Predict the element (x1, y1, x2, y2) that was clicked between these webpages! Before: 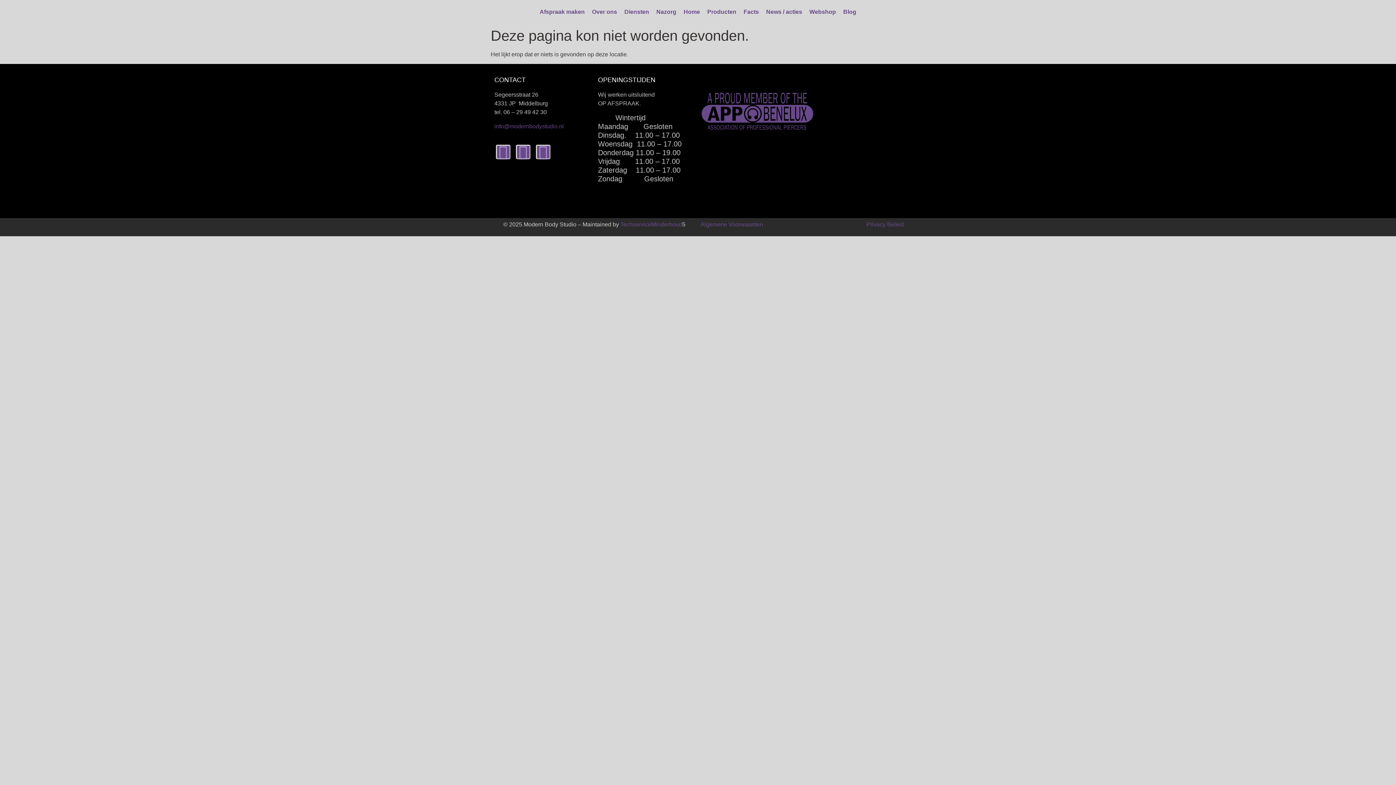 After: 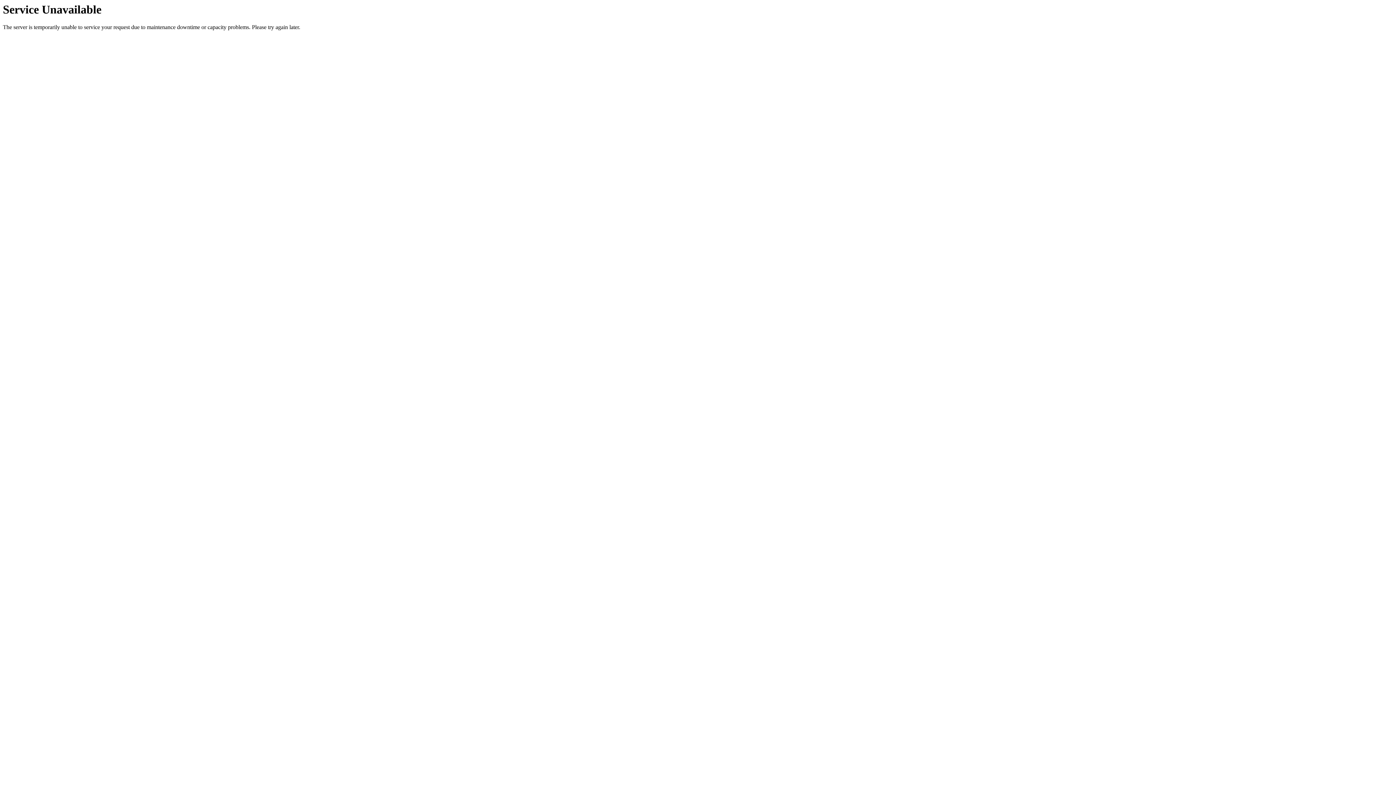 Action: bbox: (866, 221, 904, 227) label: Privacy Beleid